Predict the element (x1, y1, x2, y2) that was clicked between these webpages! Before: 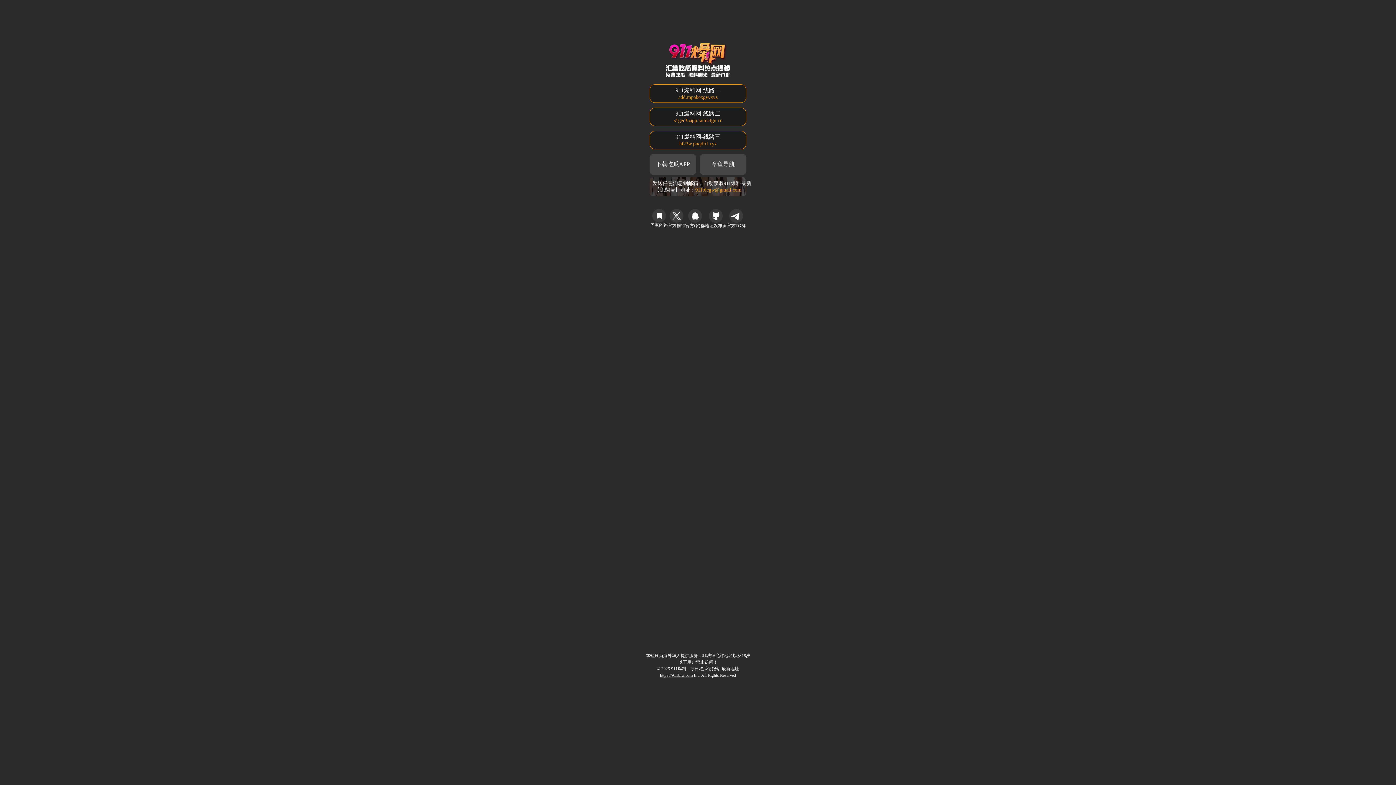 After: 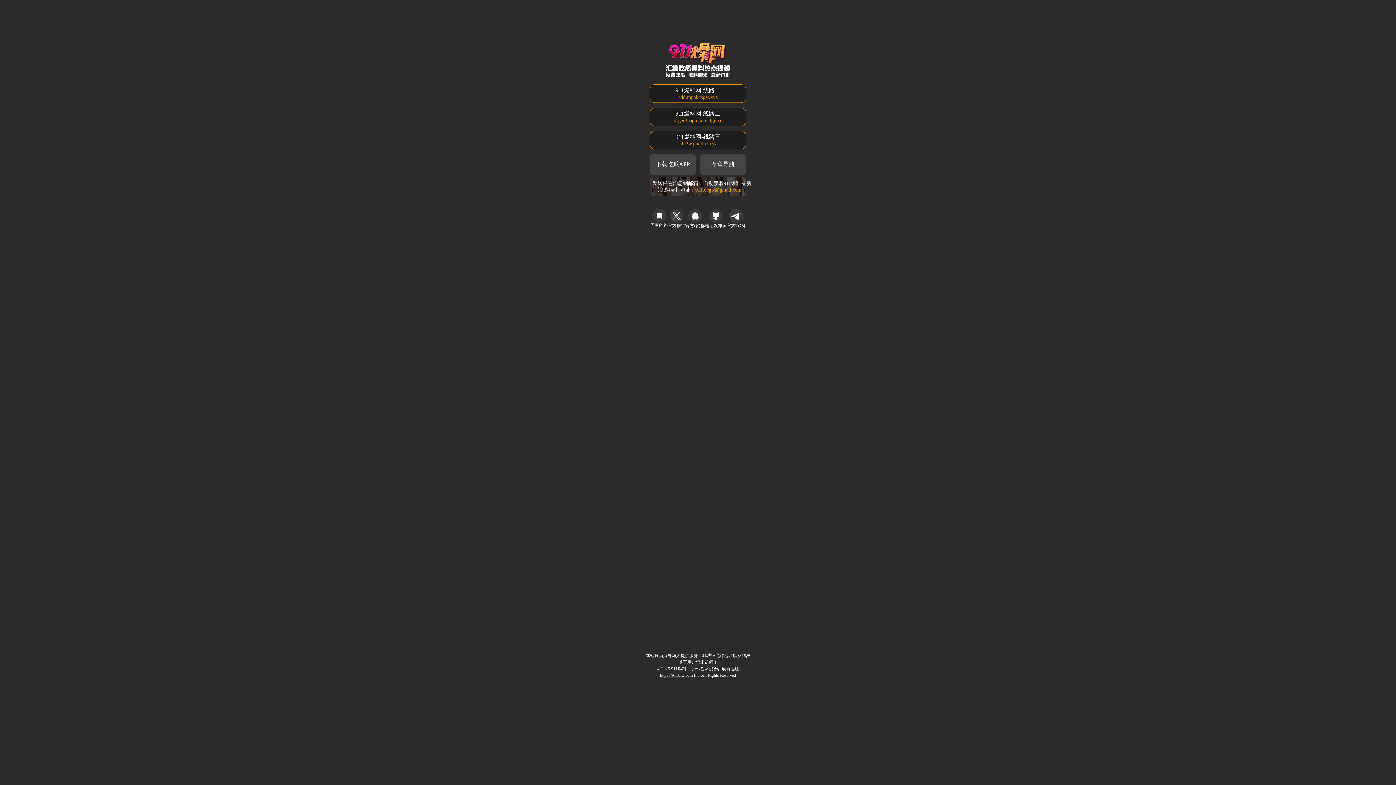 Action: bbox: (668, 209, 685, 229) label: 官方推特